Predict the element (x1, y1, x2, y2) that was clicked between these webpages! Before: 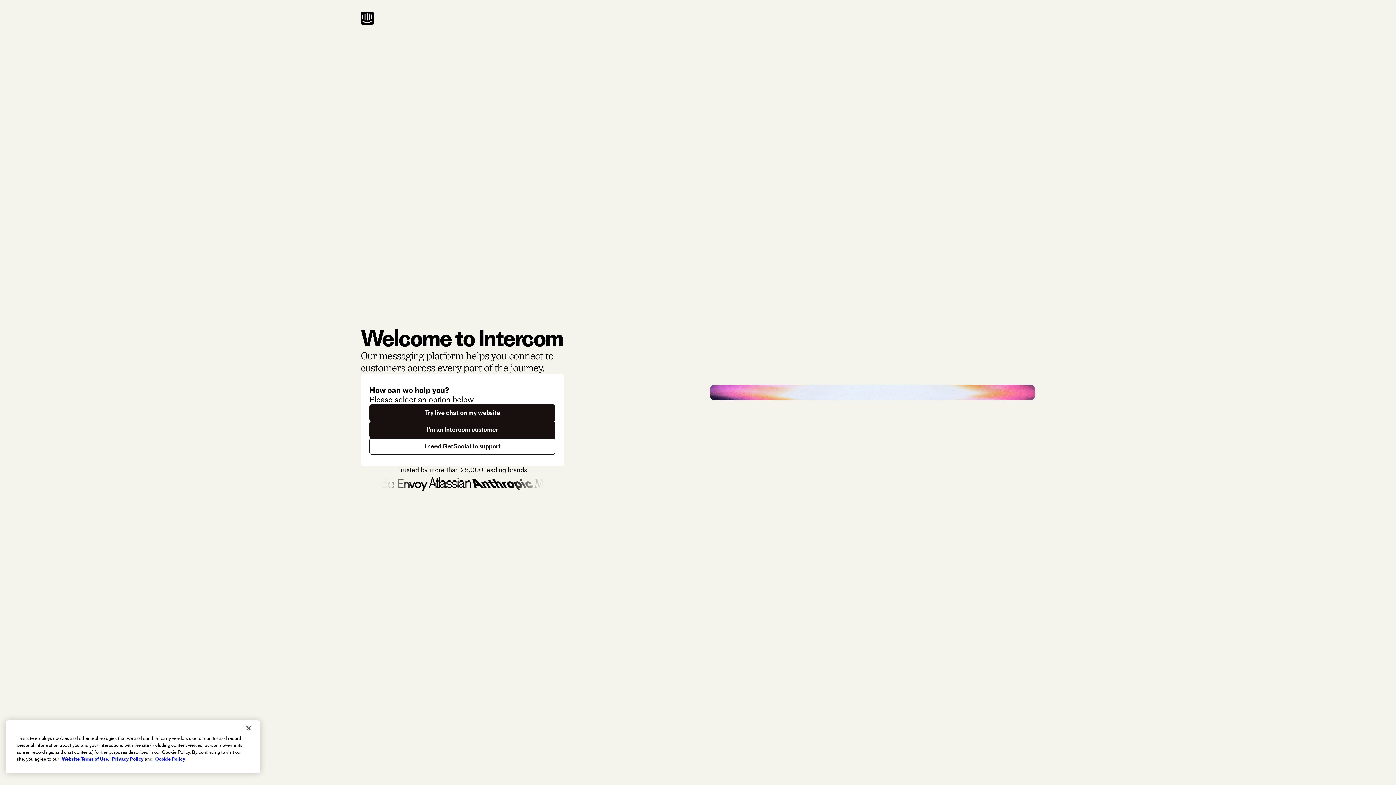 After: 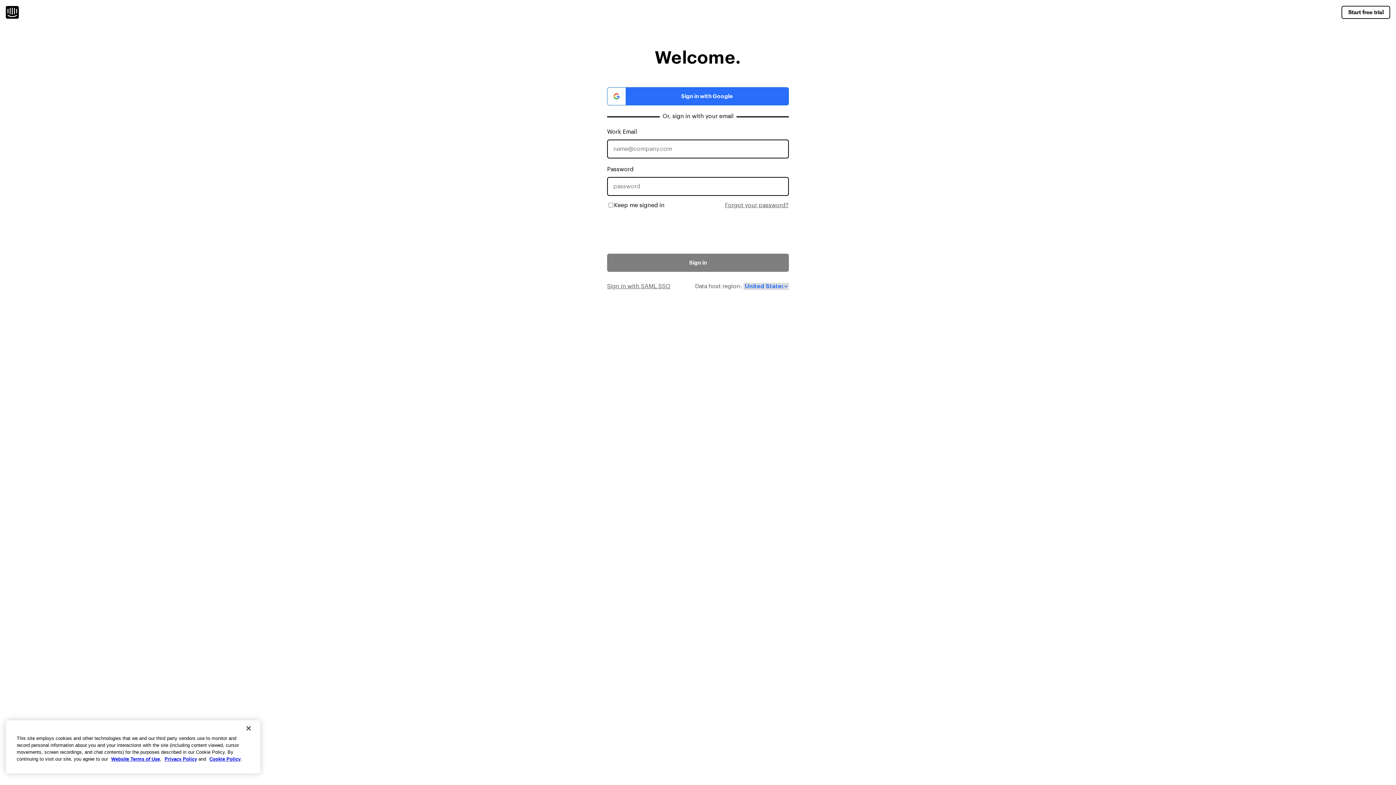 Action: label: I'm an Intercom customer bbox: (369, 421, 555, 438)